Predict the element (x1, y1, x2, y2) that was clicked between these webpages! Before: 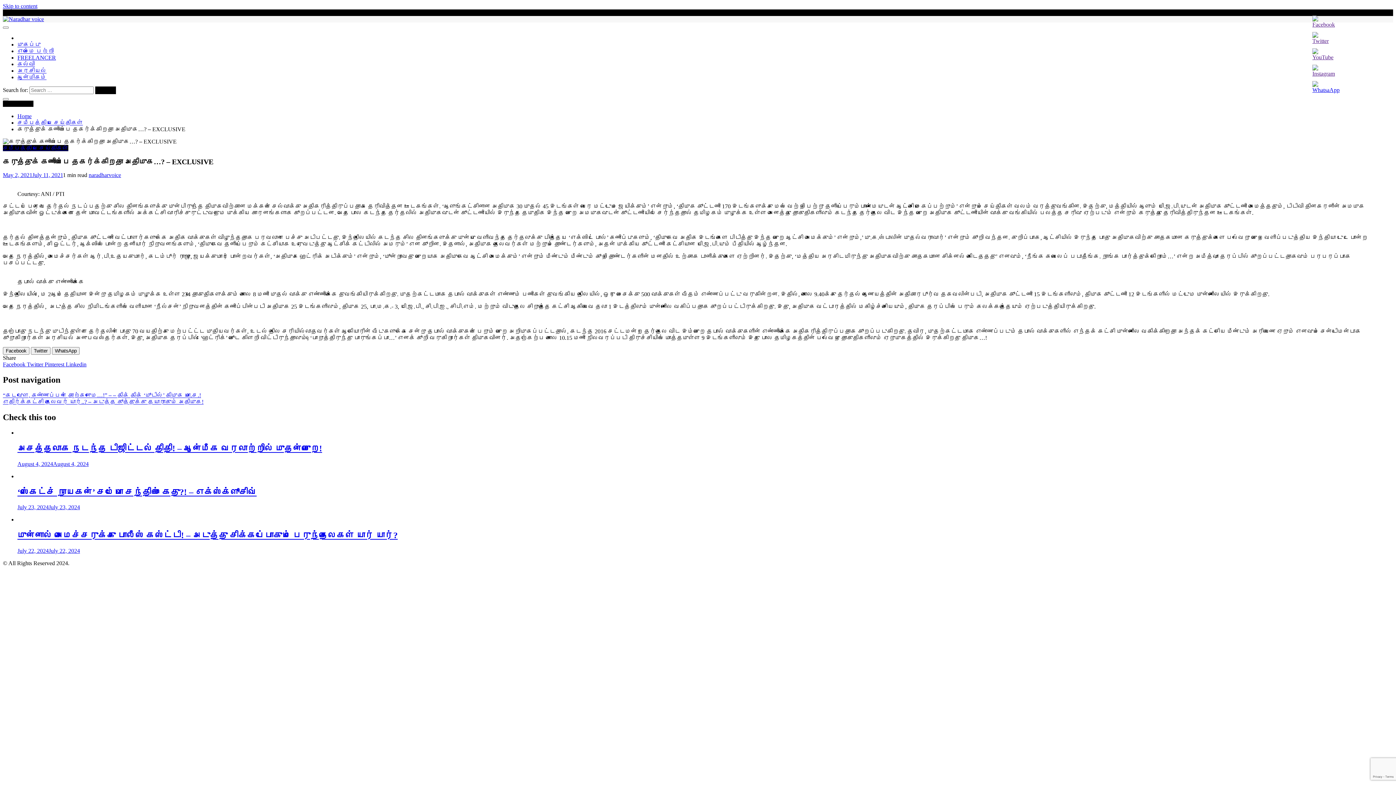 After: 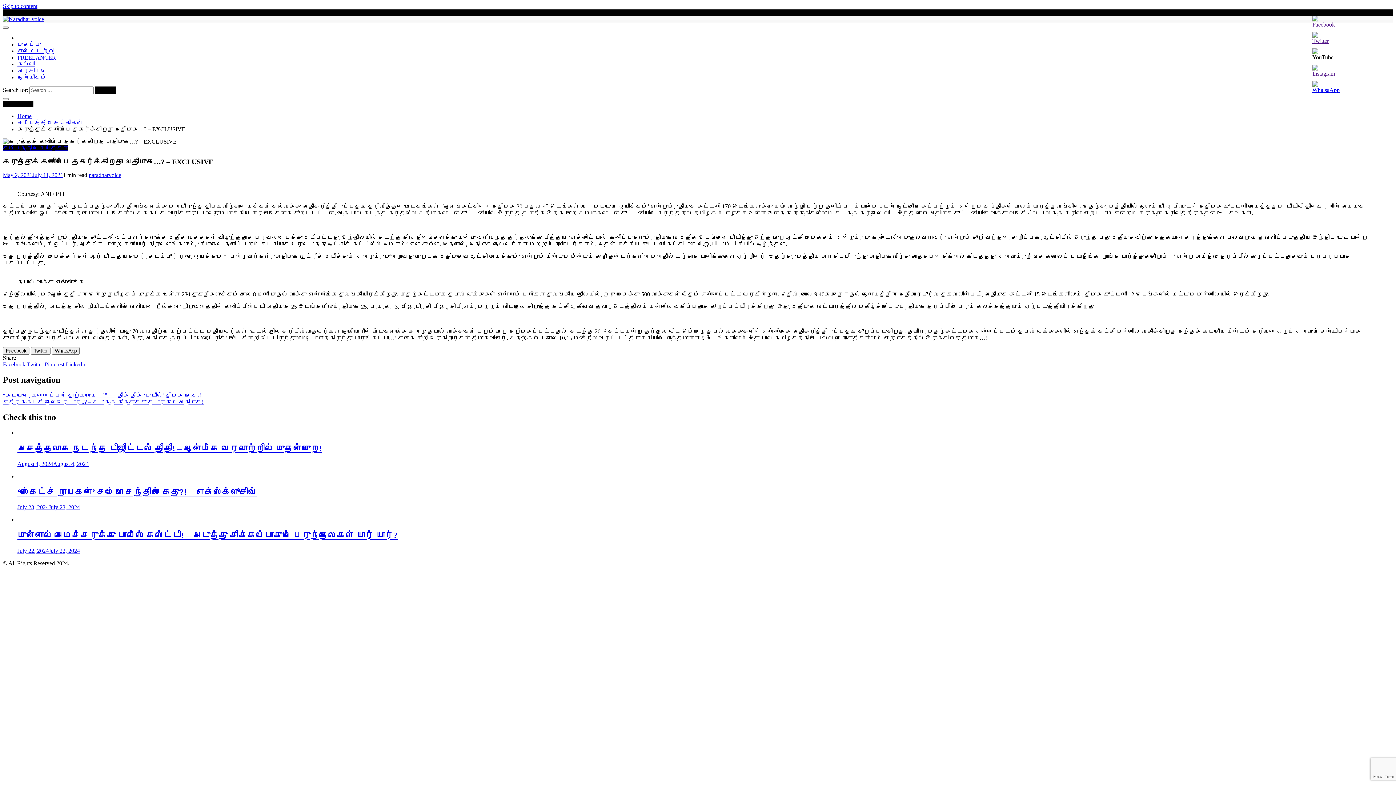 Action: bbox: (1312, 54, 1333, 60)